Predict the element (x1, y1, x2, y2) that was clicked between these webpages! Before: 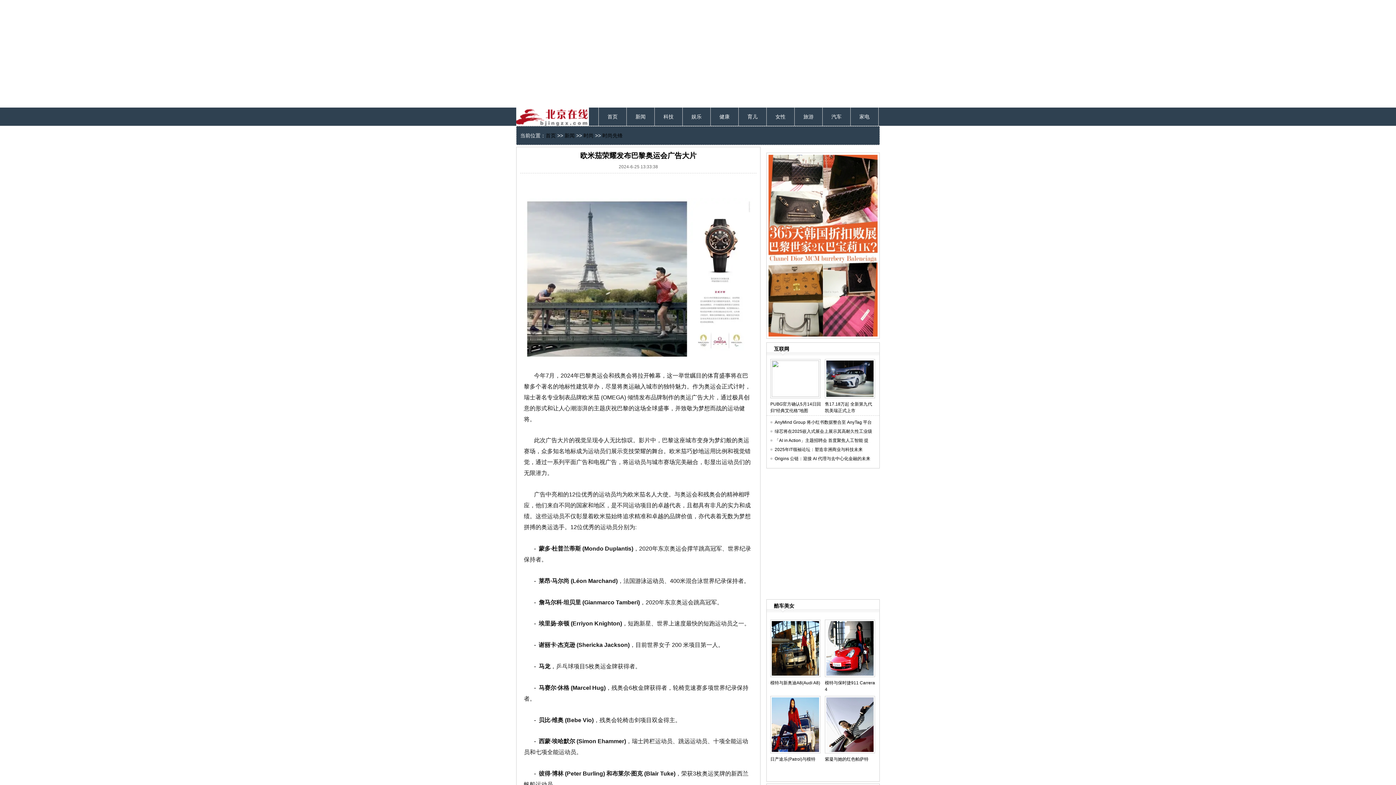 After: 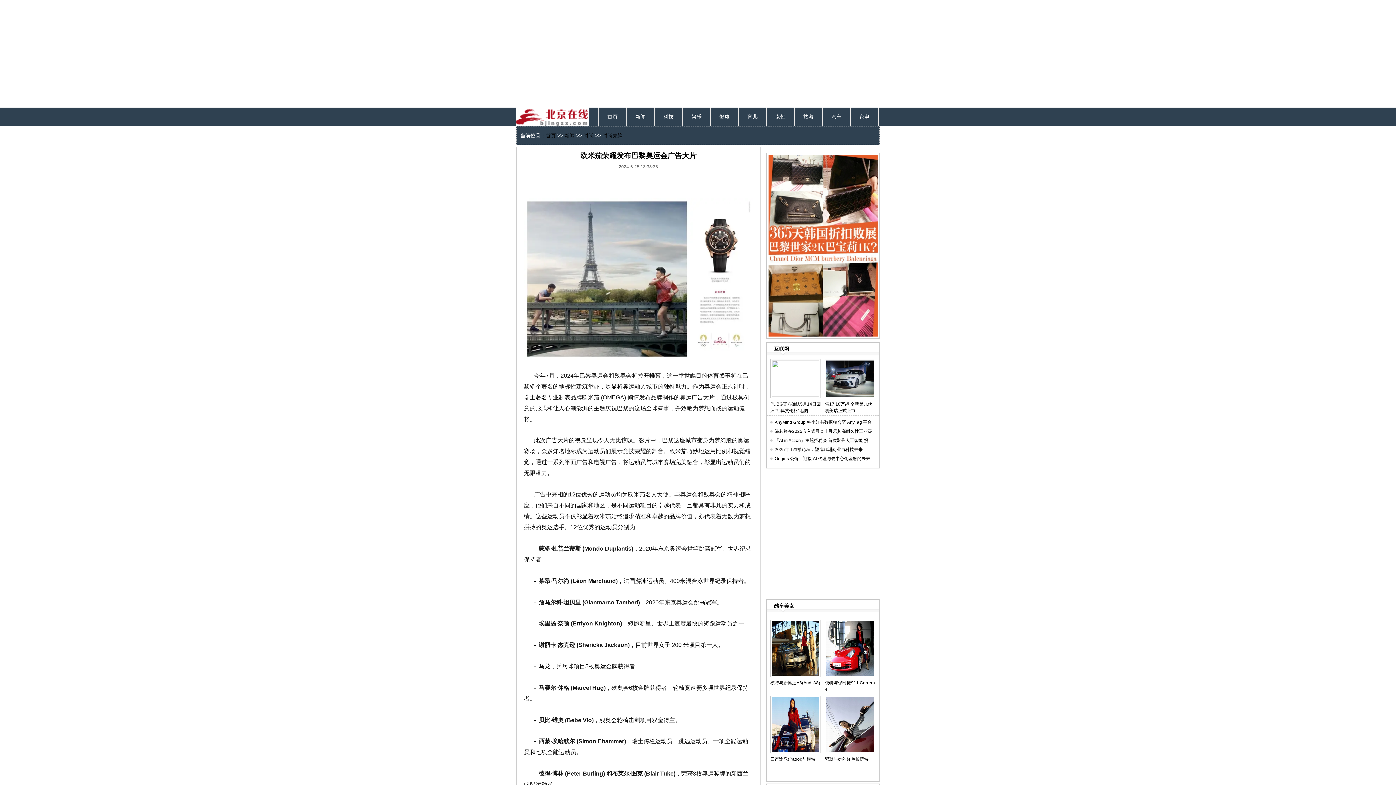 Action: bbox: (770, 696, 820, 702)